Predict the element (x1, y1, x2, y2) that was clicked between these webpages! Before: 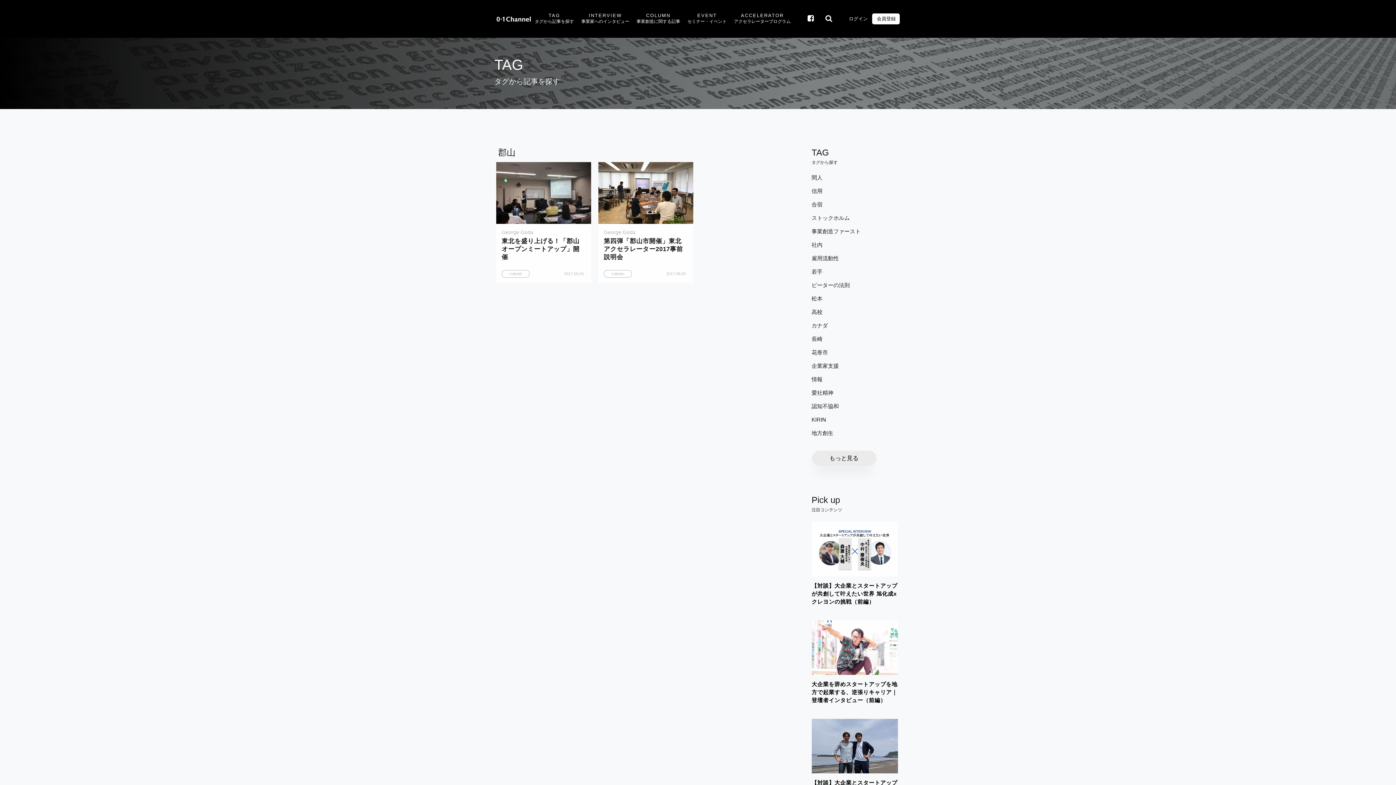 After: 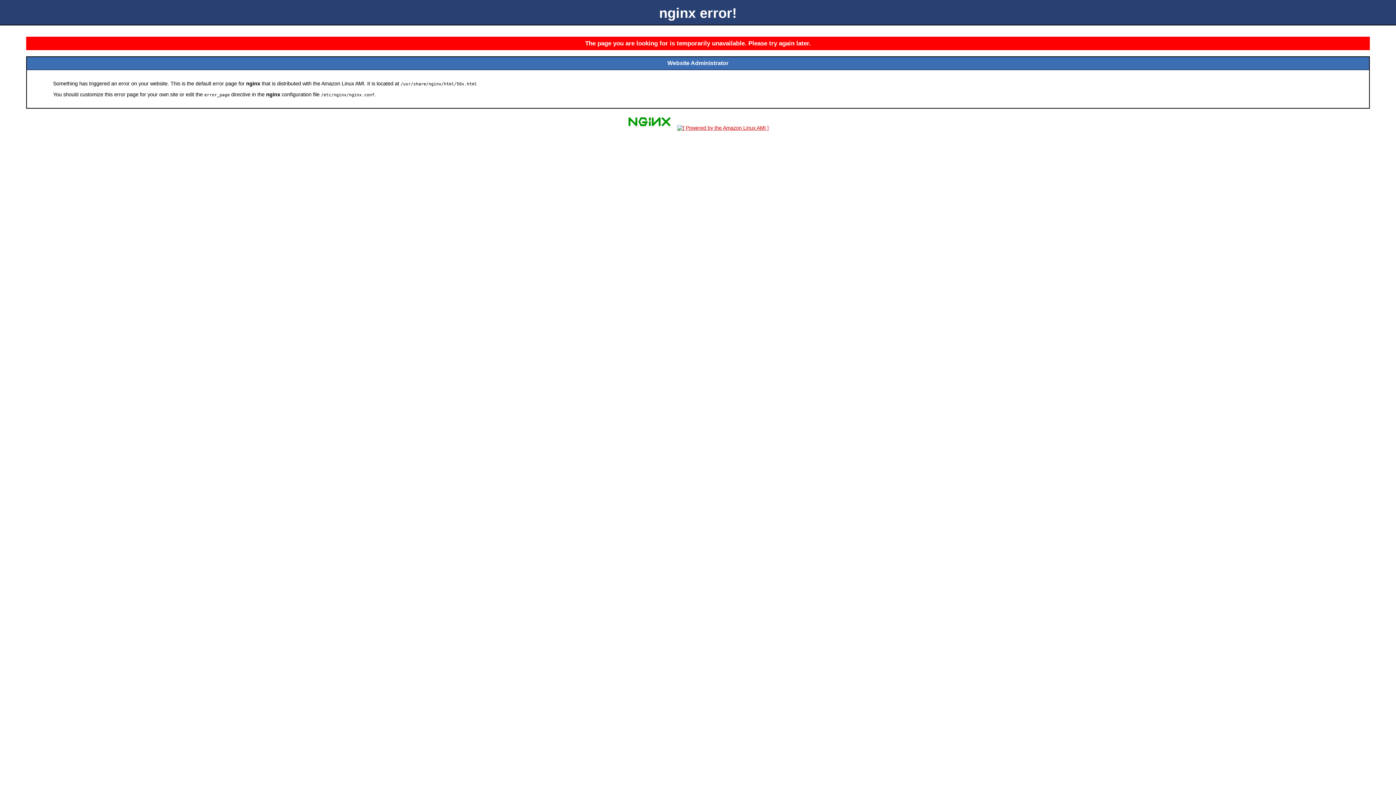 Action: bbox: (811, 362, 898, 369) label: 企業家支援